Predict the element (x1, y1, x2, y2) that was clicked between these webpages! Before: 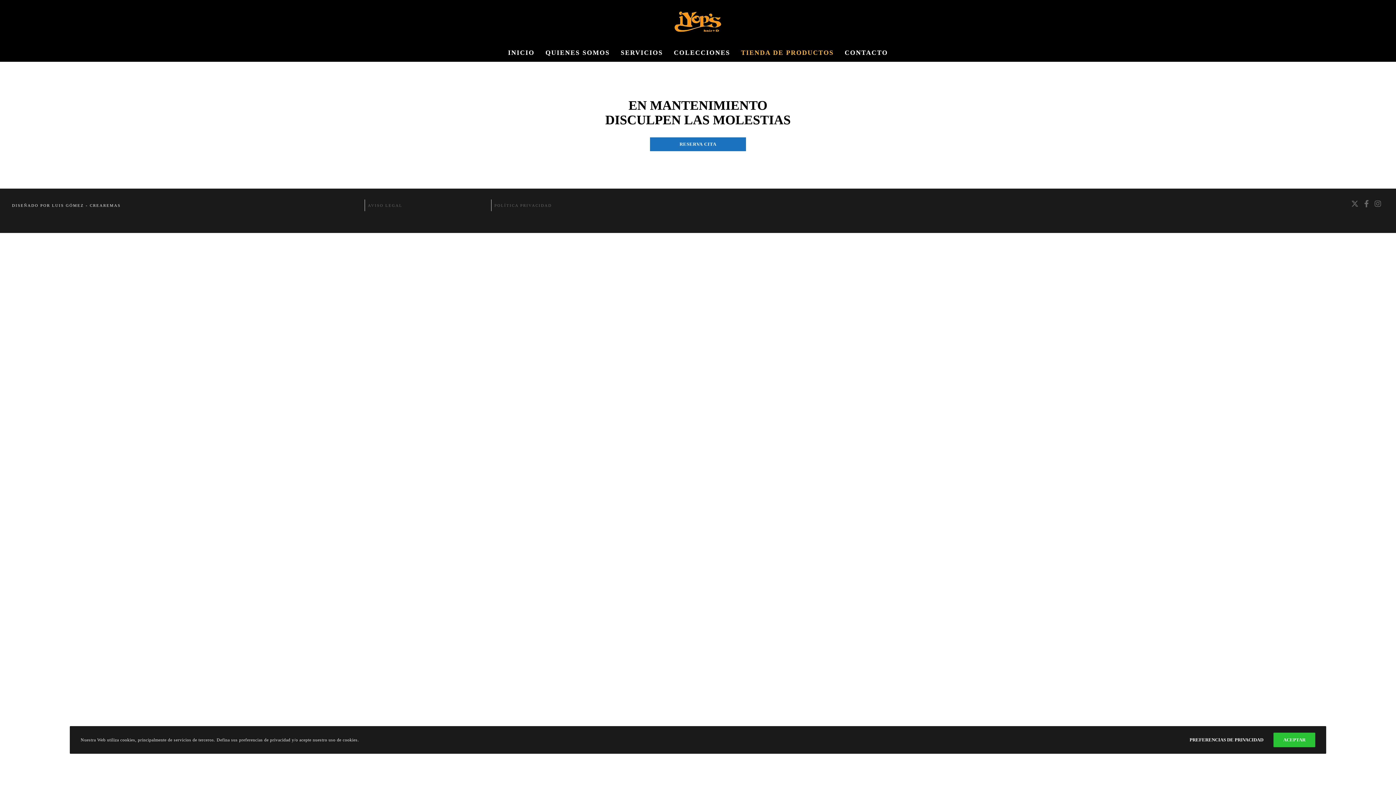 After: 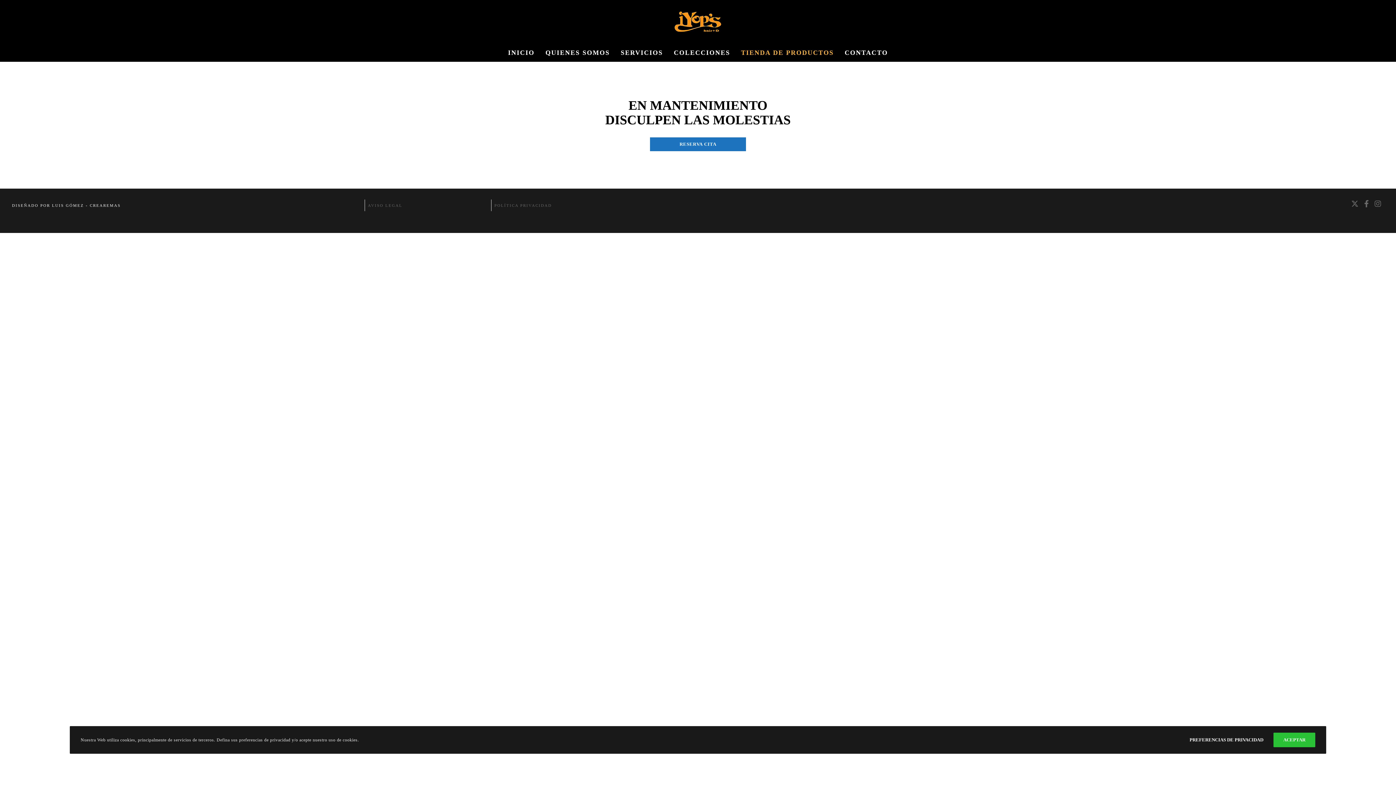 Action: bbox: (368, 203, 402, 207) label: AVISO LEGAL